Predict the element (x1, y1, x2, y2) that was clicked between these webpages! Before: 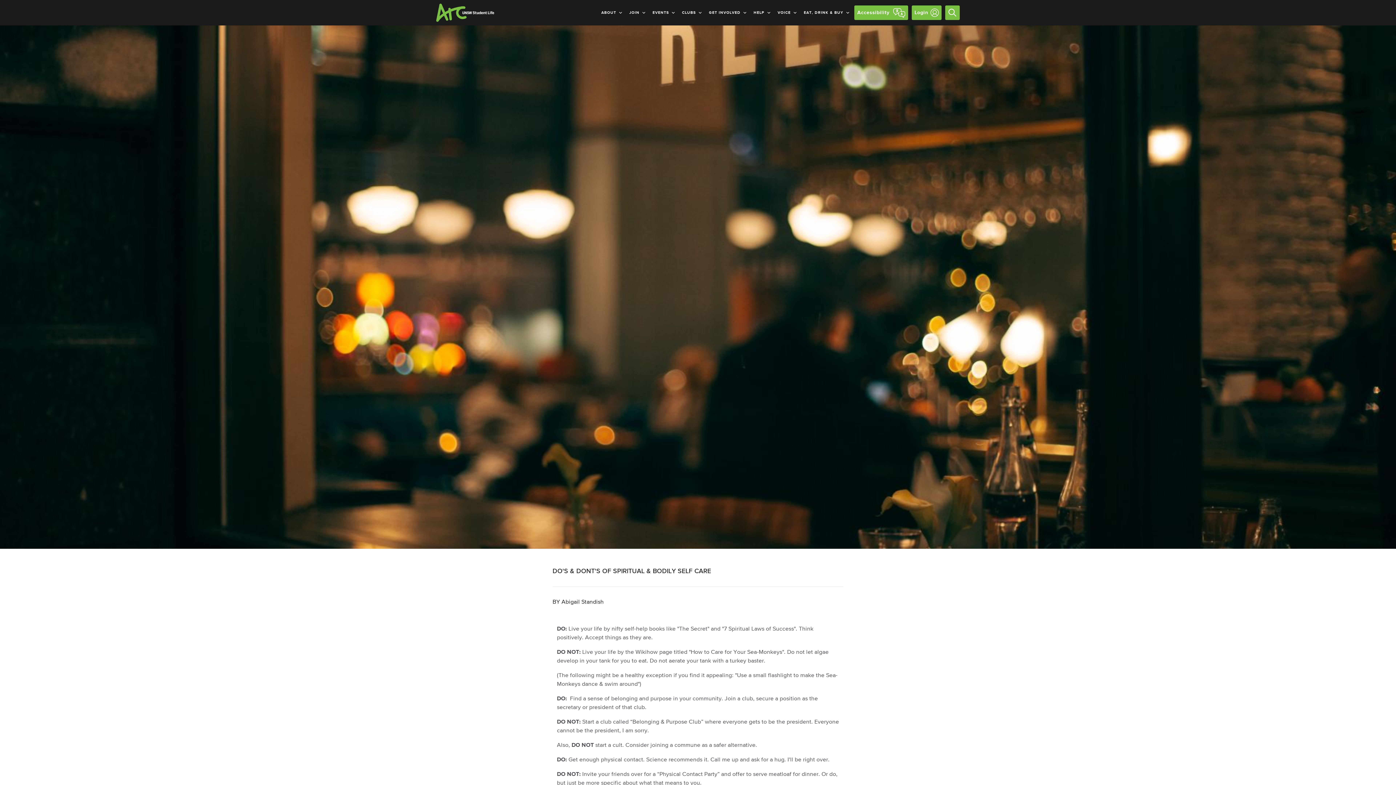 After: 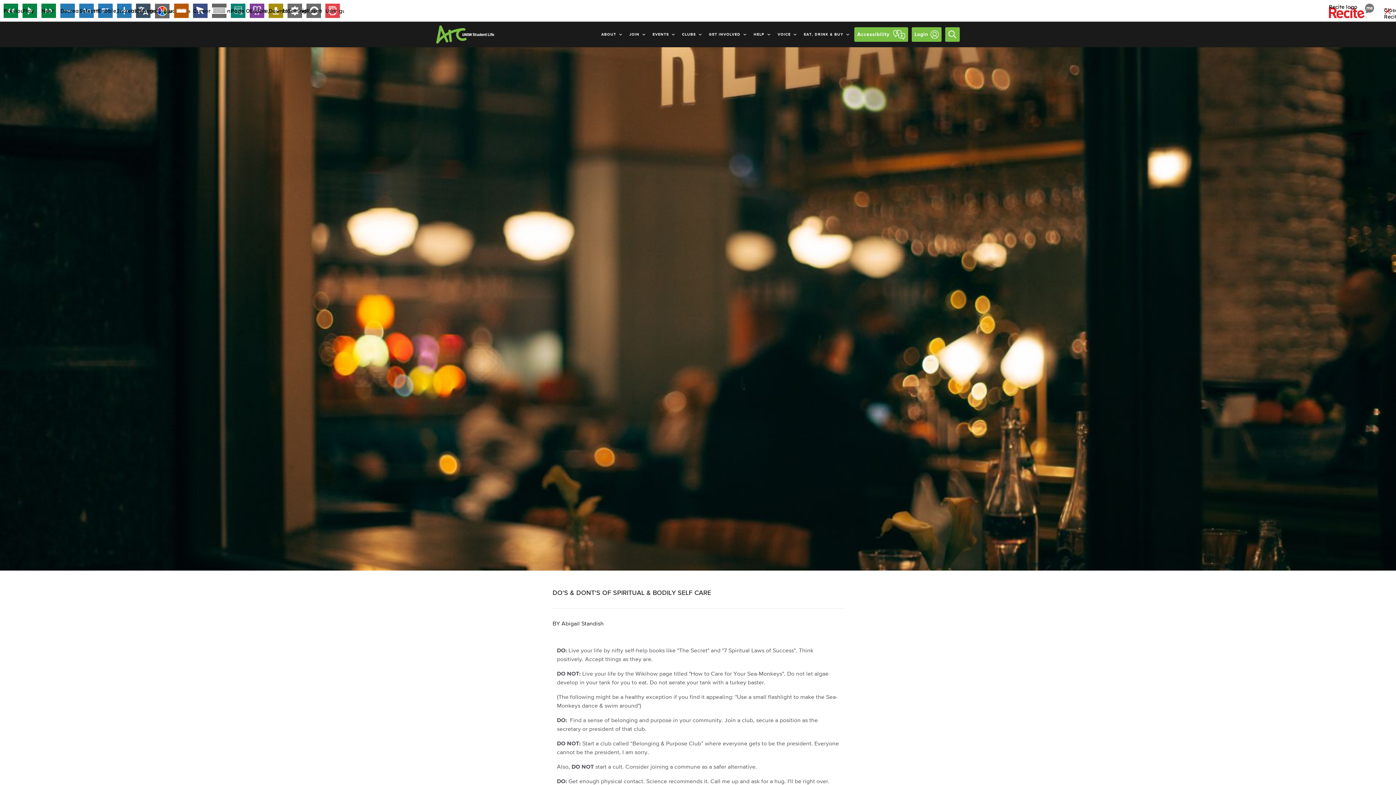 Action: bbox: (854, 5, 908, 20) label: Accessibility